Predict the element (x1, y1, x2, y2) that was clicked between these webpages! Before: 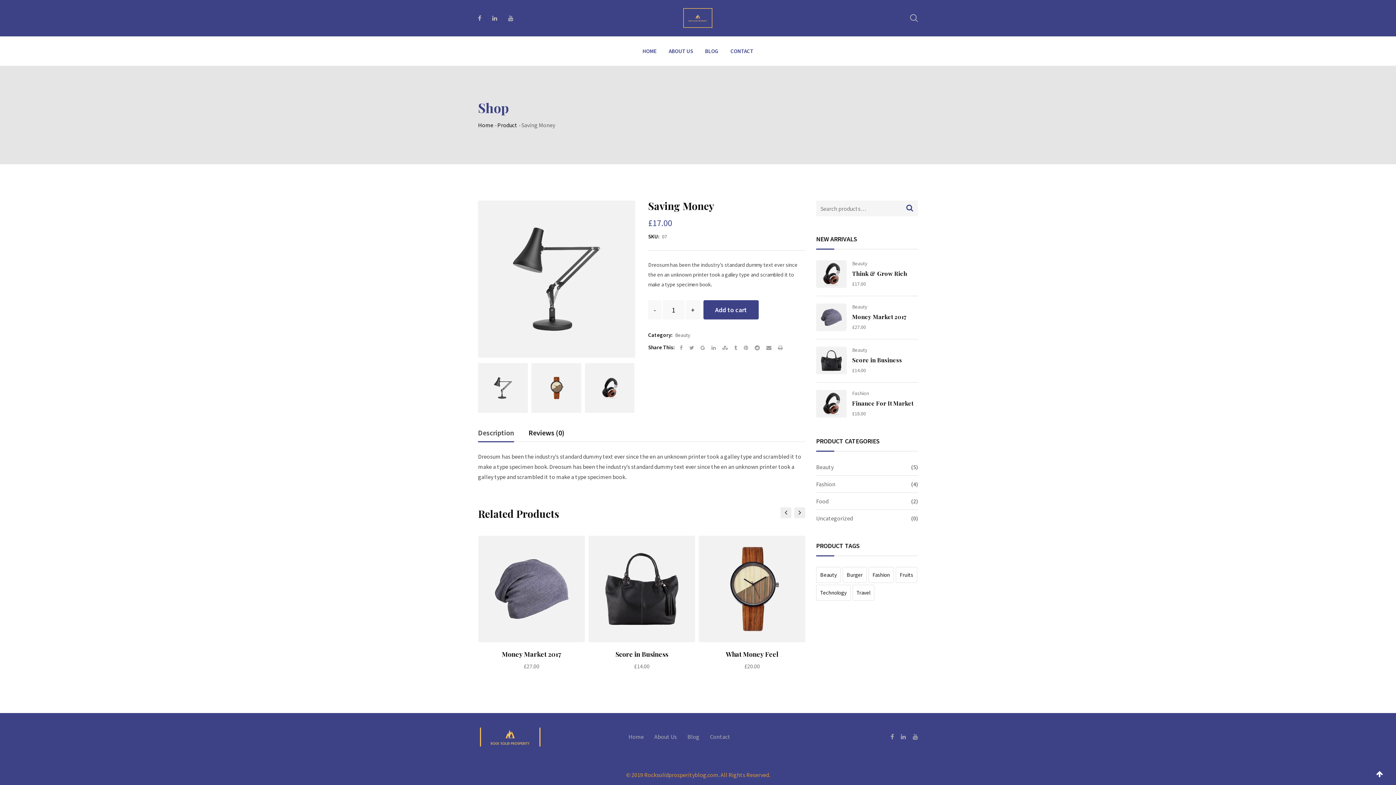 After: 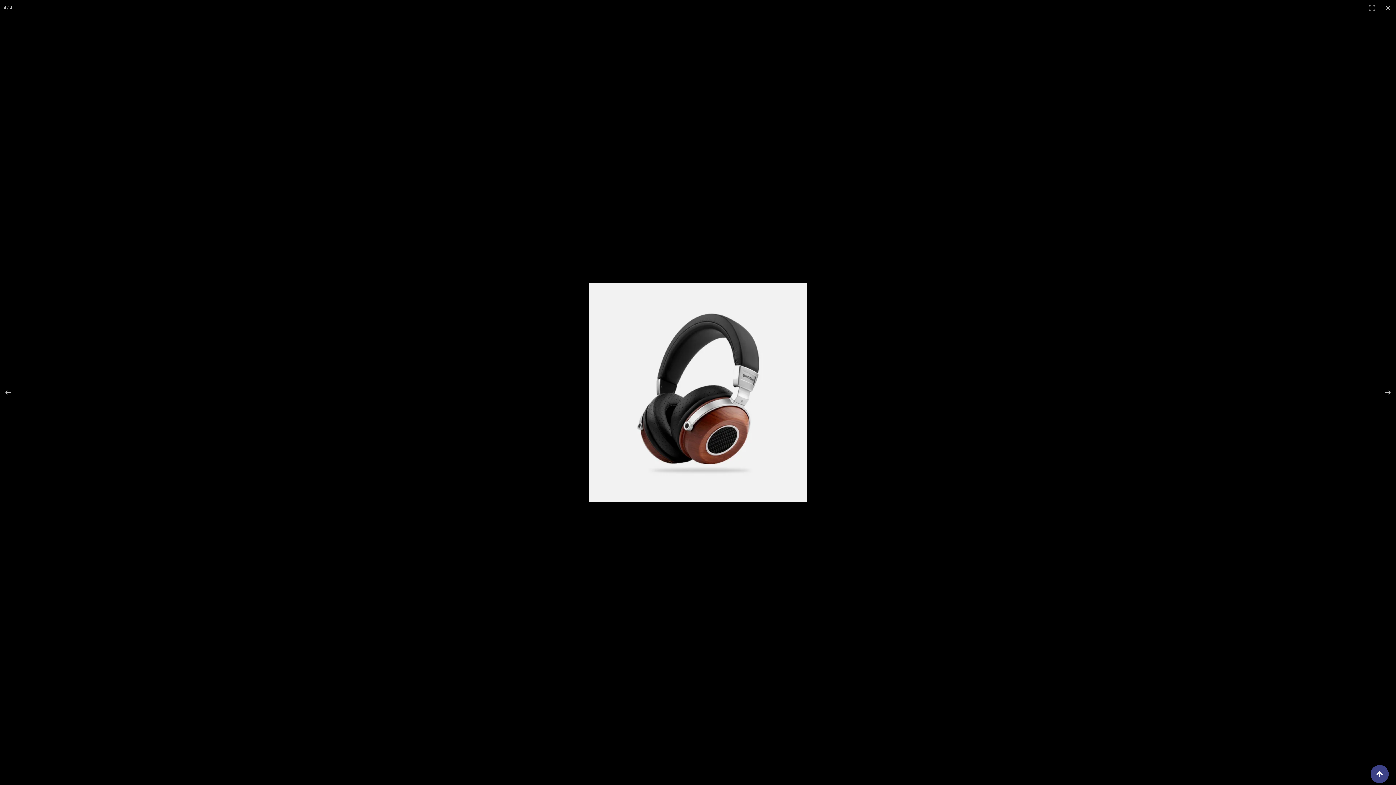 Action: bbox: (595, 374, 623, 402)